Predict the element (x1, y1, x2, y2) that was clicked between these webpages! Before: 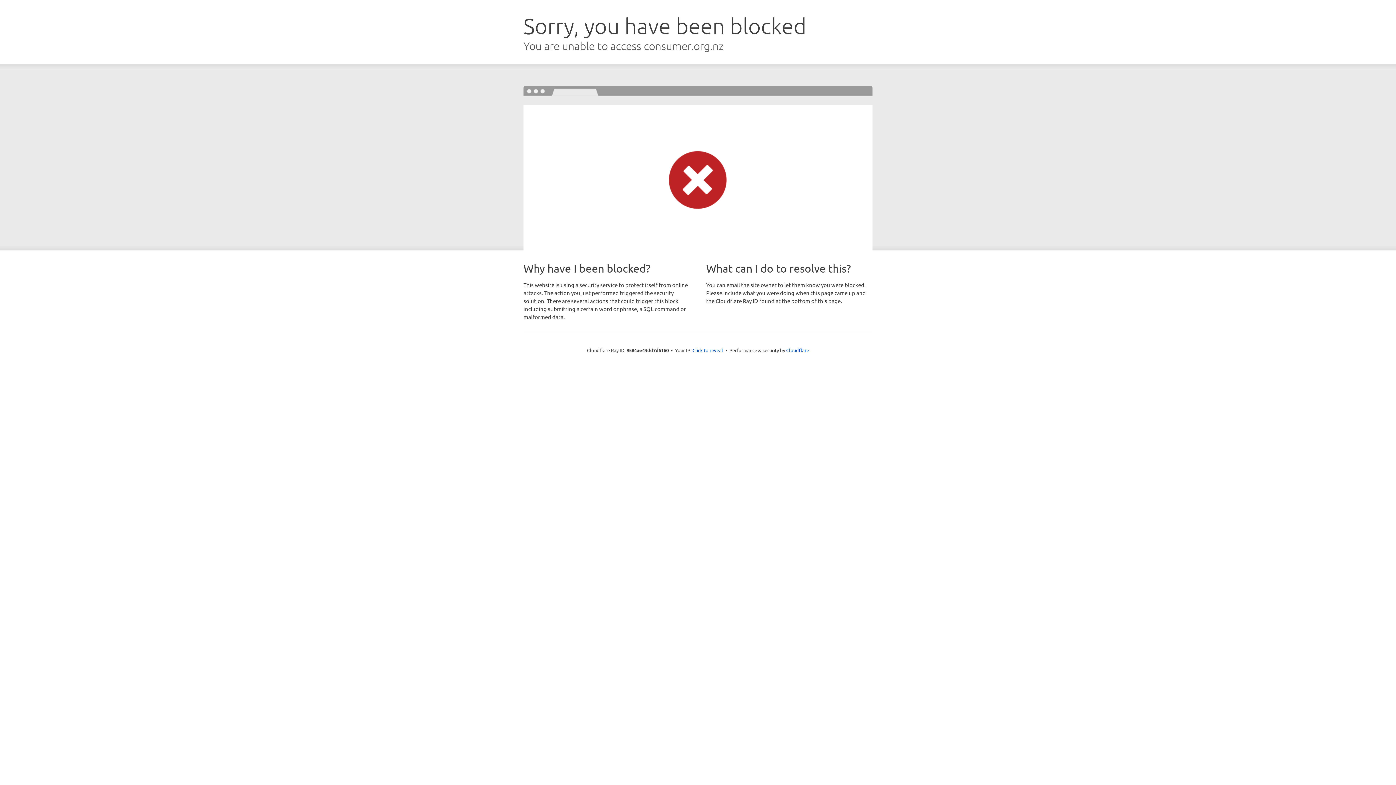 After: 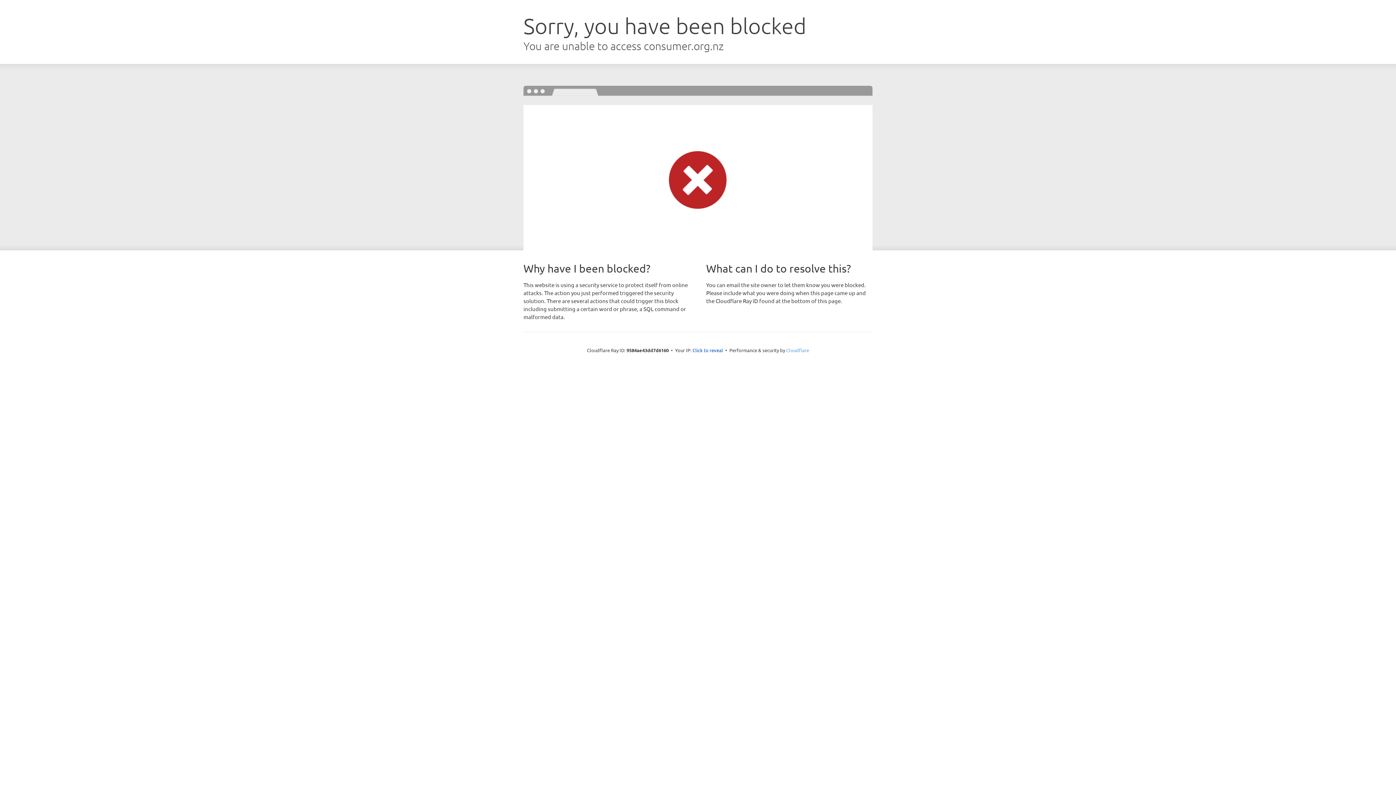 Action: label: Cloudflare bbox: (786, 347, 809, 353)